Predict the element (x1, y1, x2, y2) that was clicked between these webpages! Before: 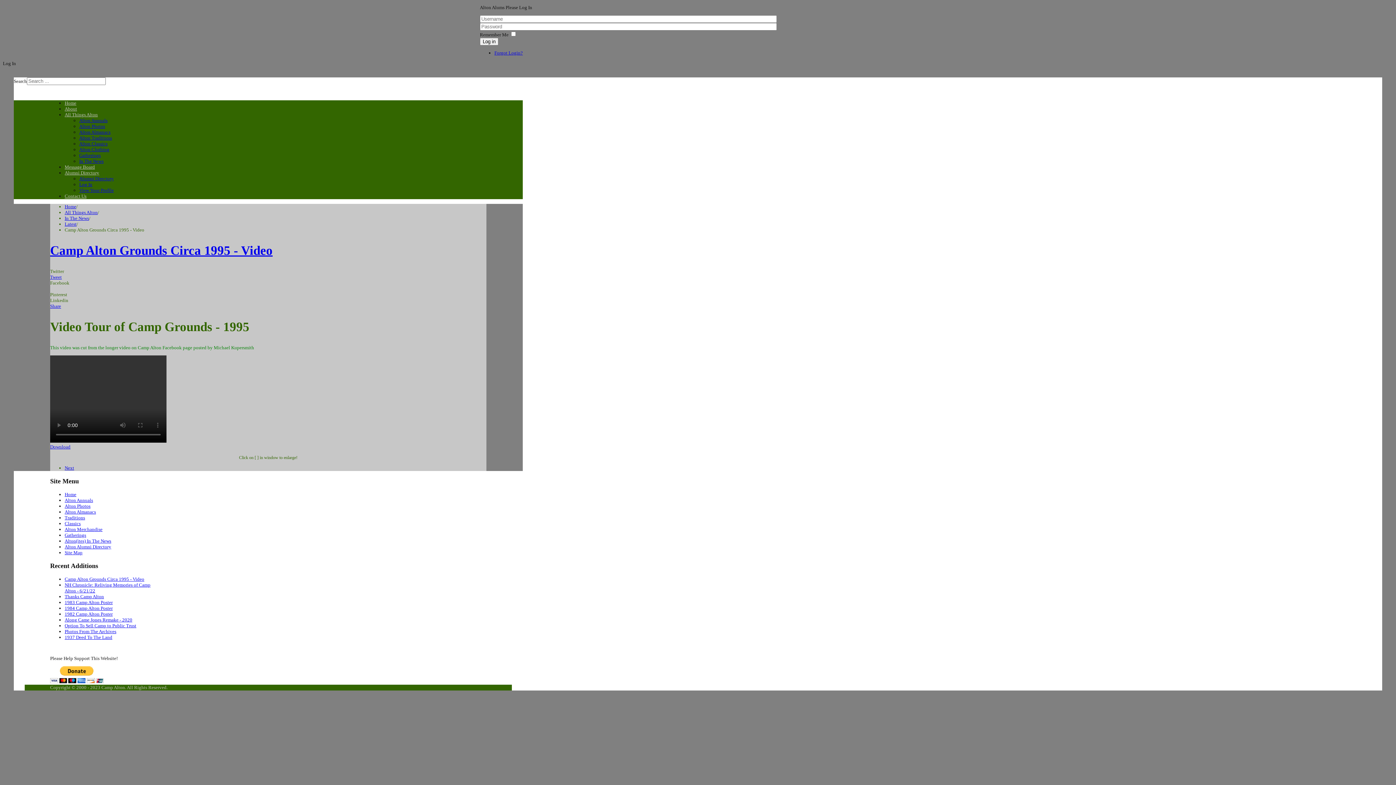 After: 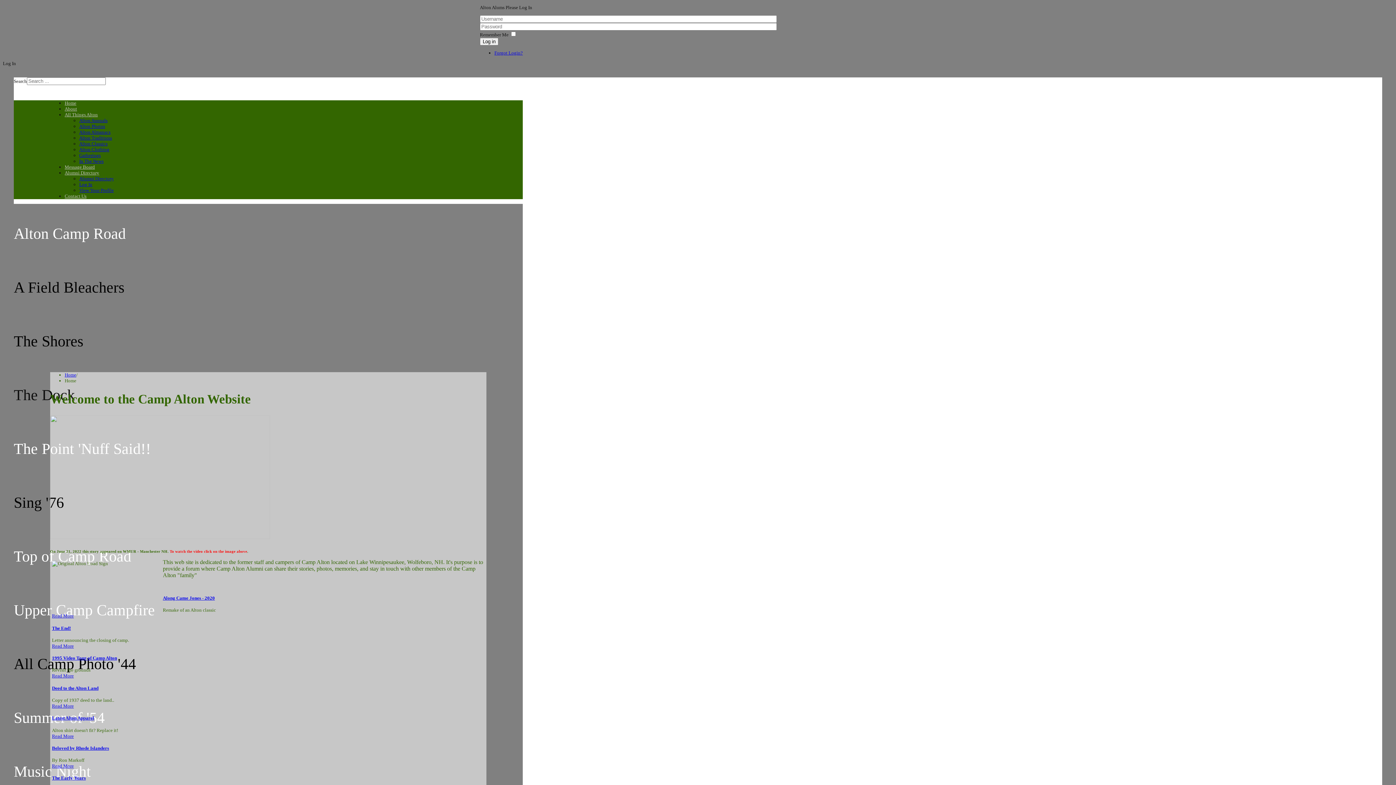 Action: bbox: (64, 492, 76, 497) label: Home